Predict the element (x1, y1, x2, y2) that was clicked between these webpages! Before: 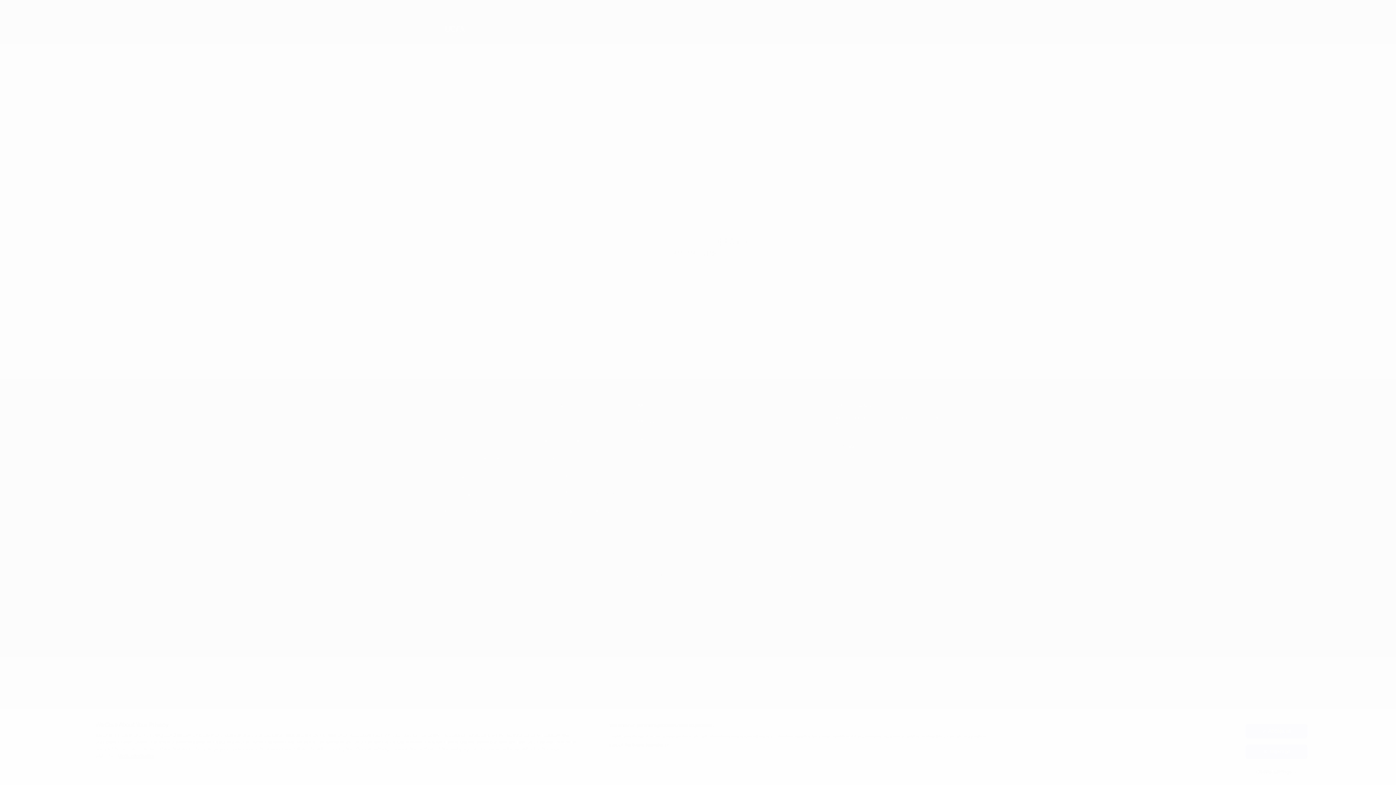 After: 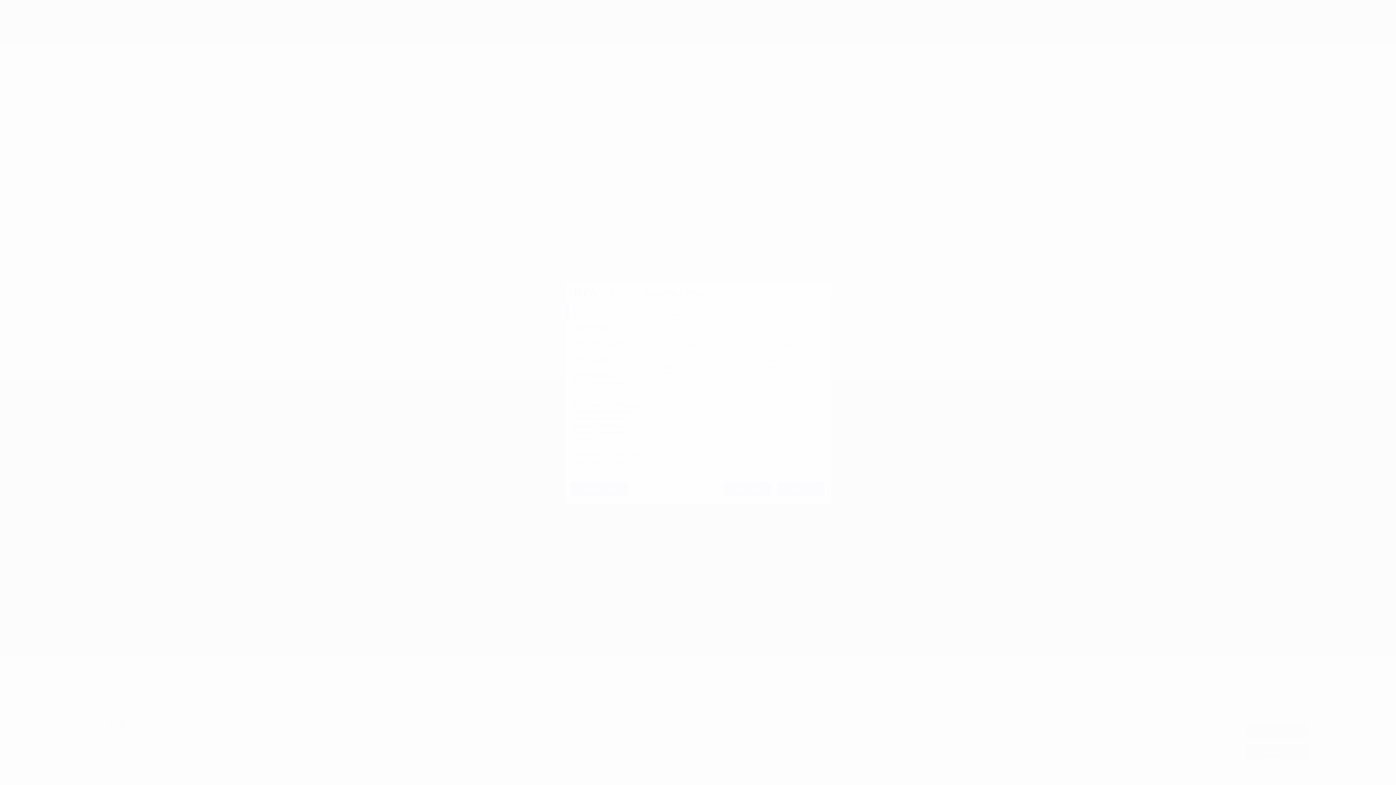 Action: bbox: (1245, 765, 1307, 779) label: Cookie settings